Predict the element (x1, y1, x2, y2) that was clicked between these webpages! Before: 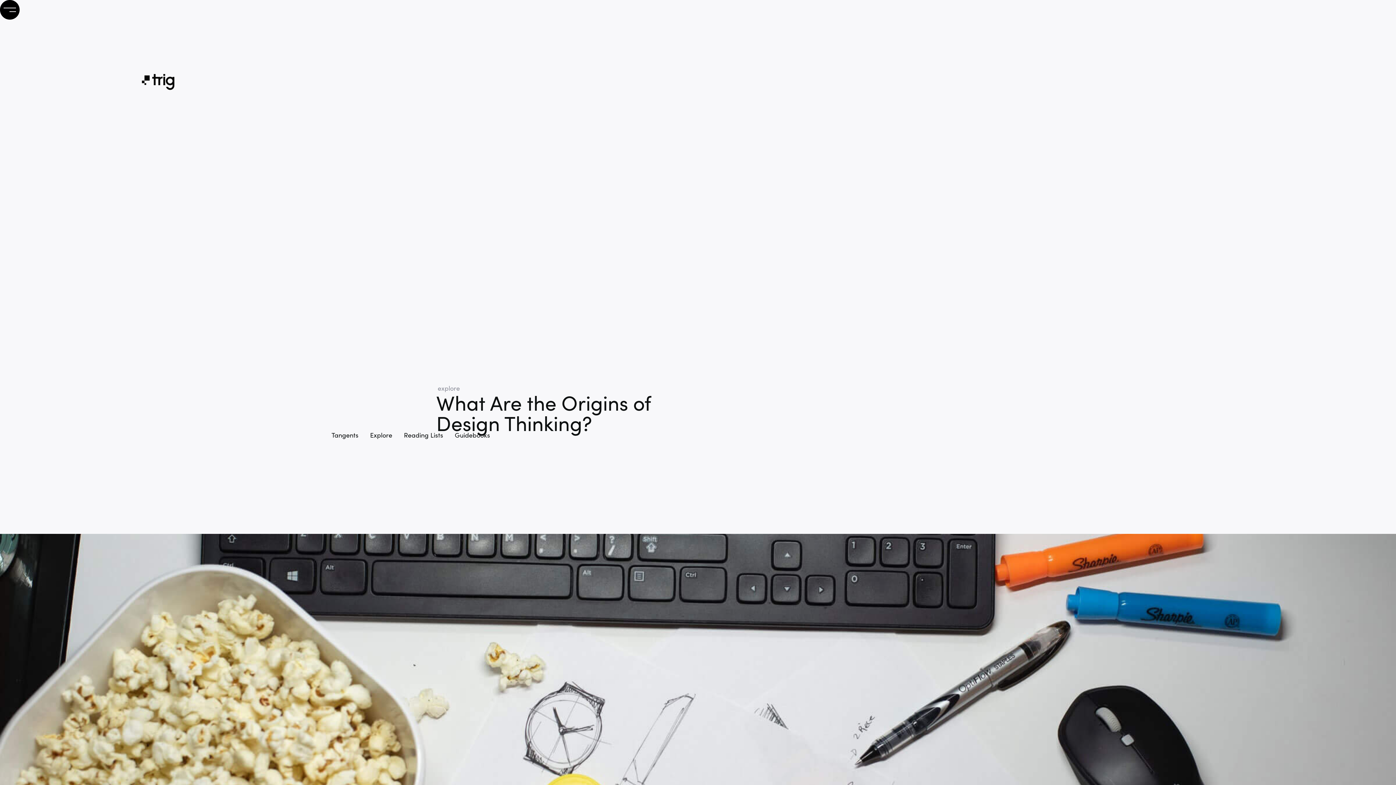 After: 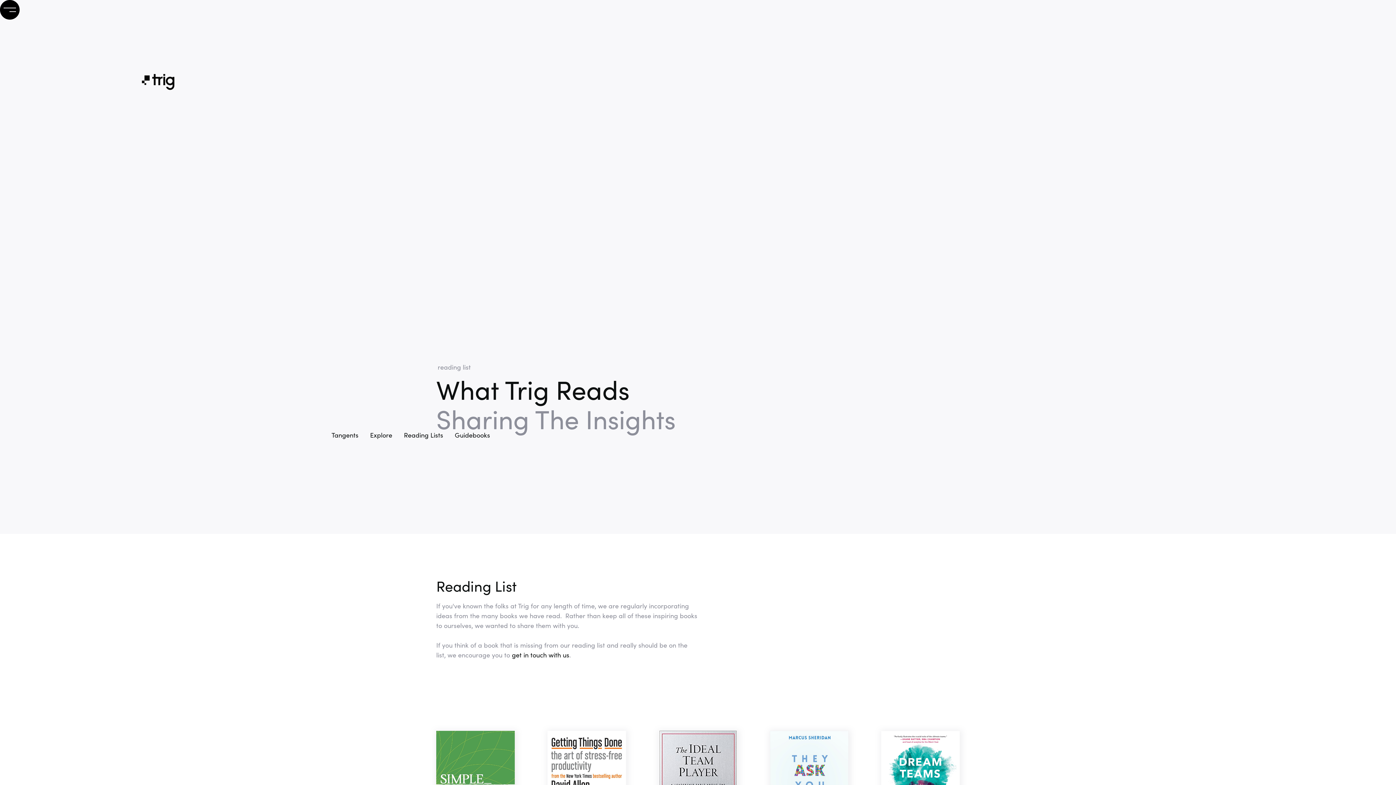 Action: bbox: (398, 430, 449, 439) label: Reading Lists